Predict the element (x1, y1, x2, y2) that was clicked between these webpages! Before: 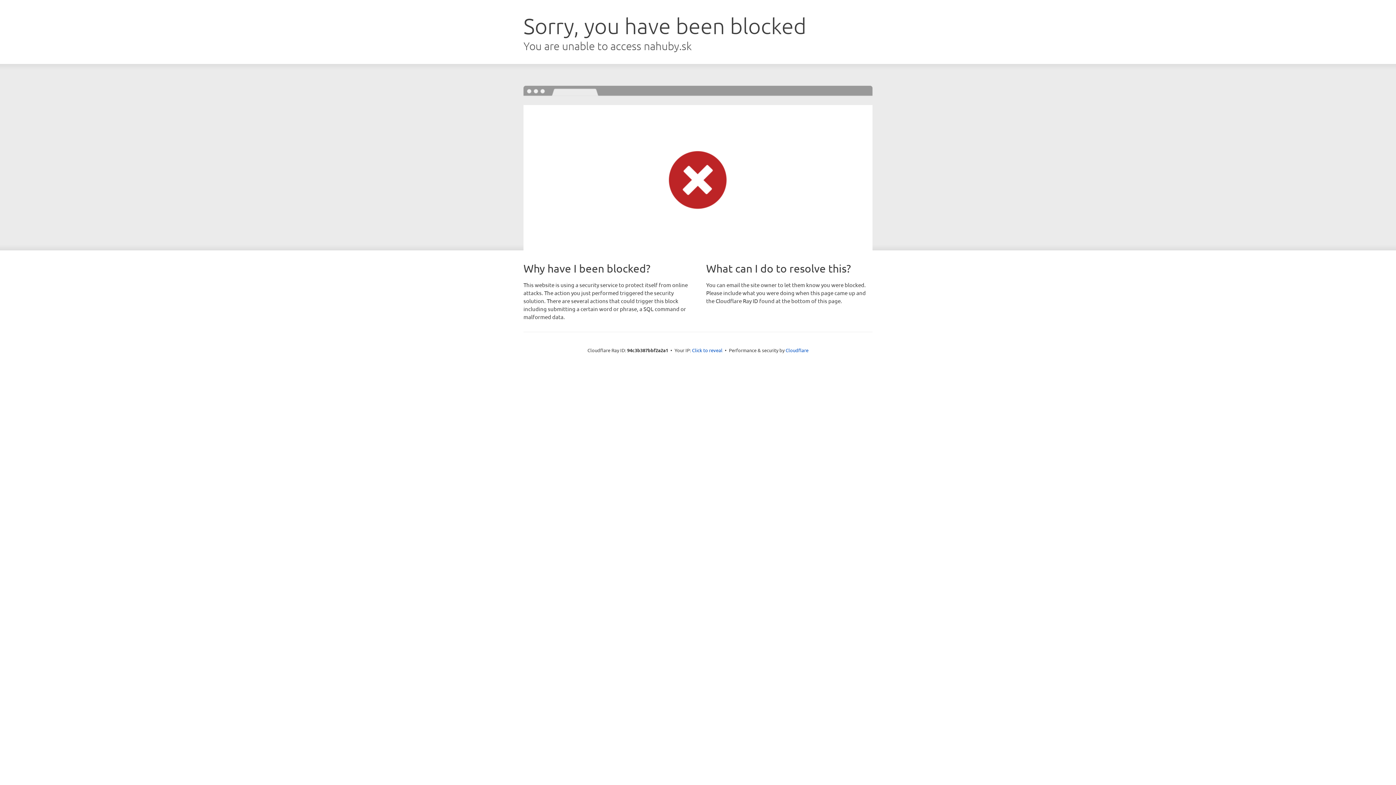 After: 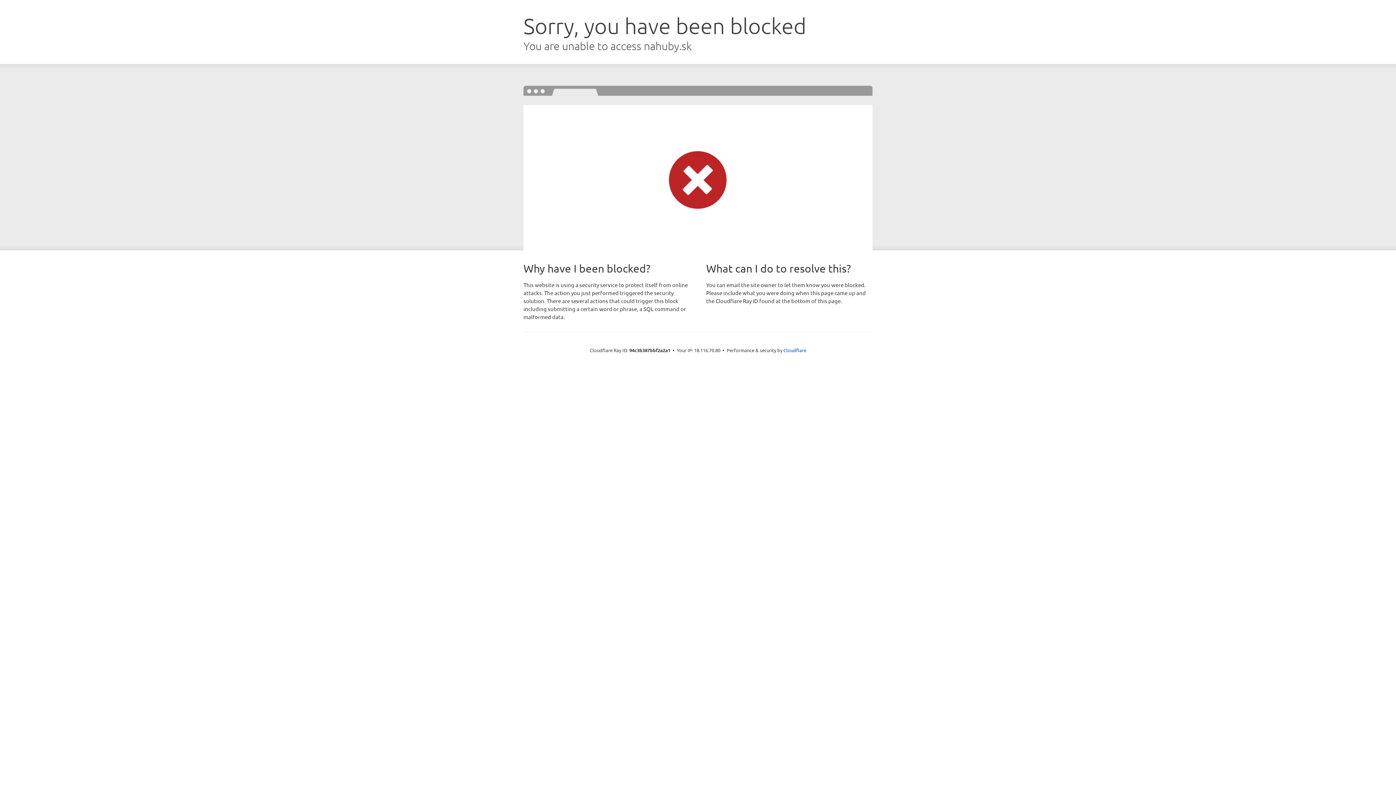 Action: bbox: (692, 346, 722, 353) label: Click to reveal